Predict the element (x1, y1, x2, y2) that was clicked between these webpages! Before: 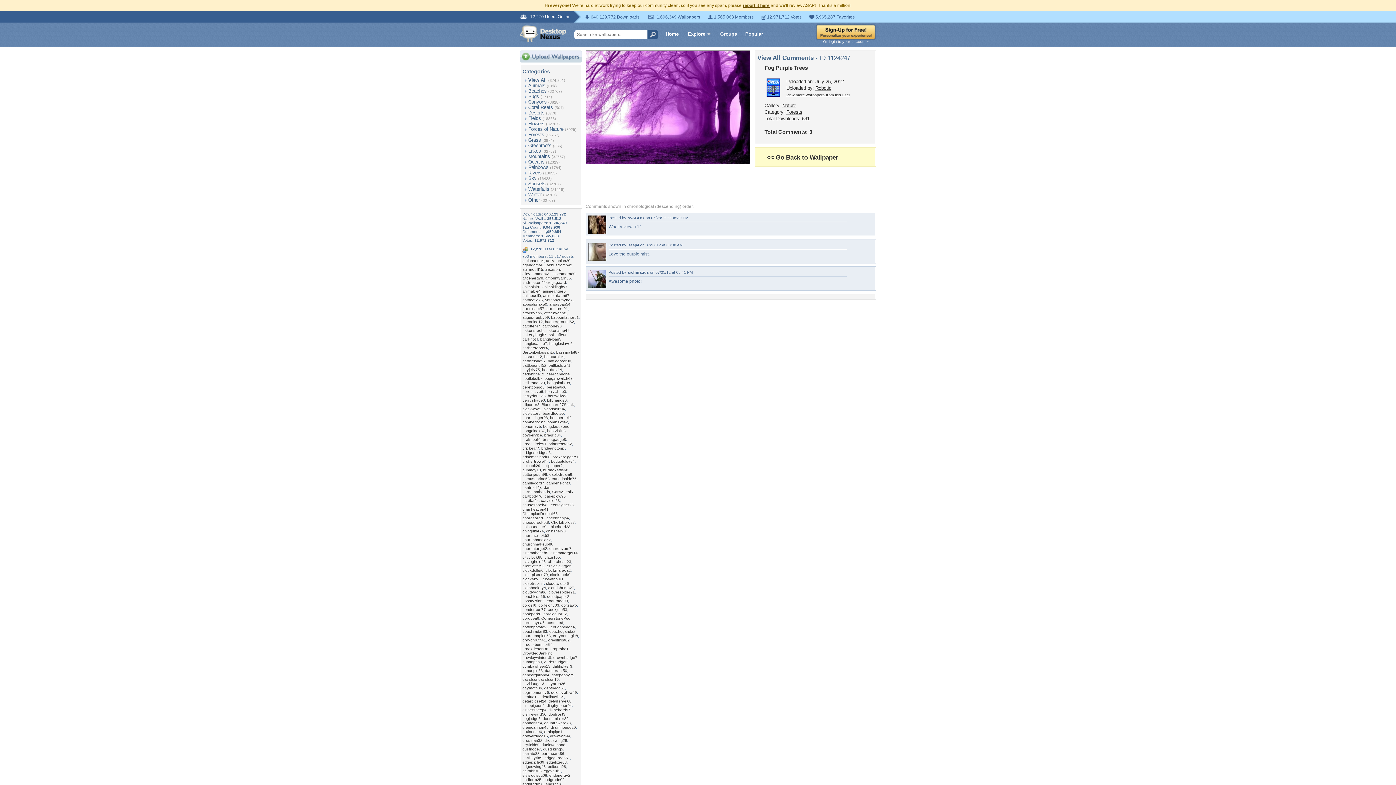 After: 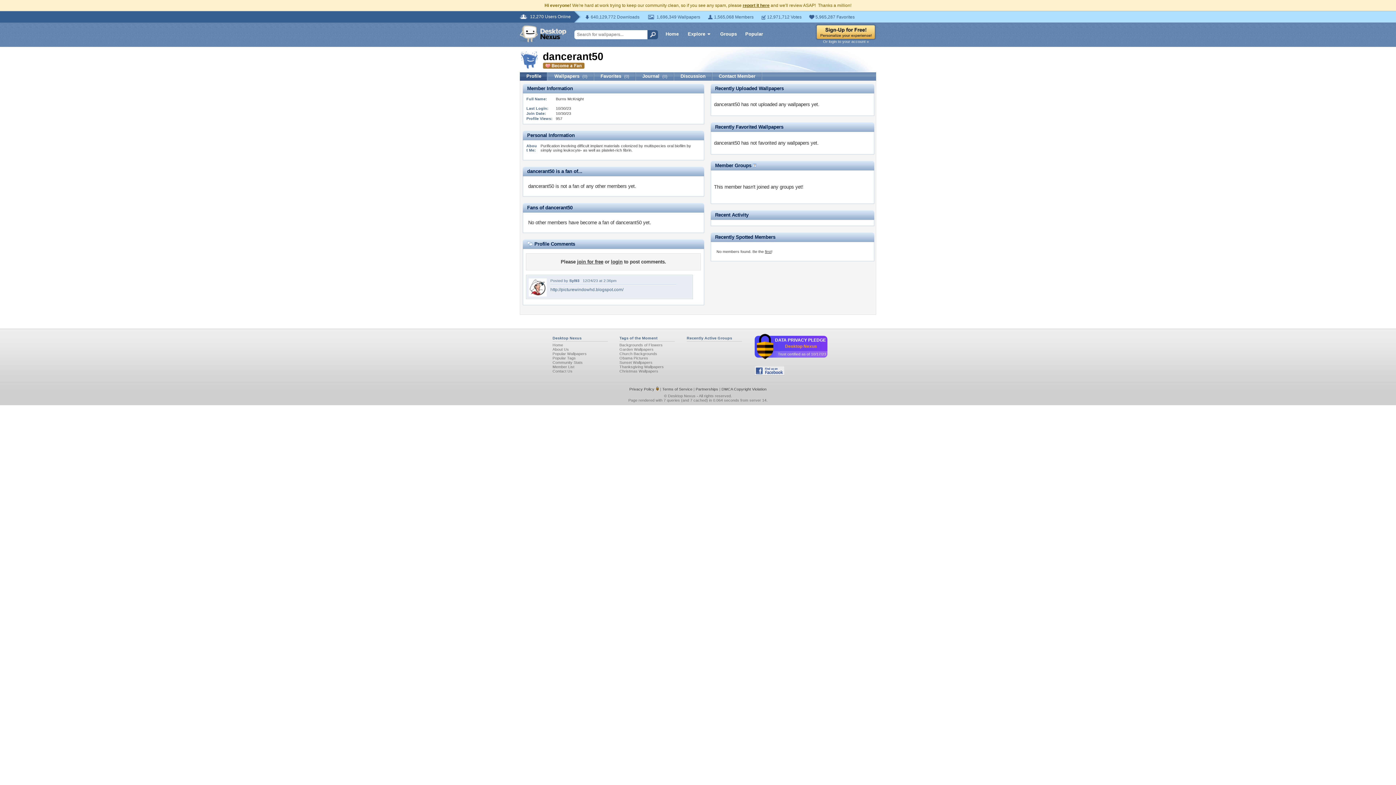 Action: label: dancerant50 bbox: (545, 668, 567, 673)